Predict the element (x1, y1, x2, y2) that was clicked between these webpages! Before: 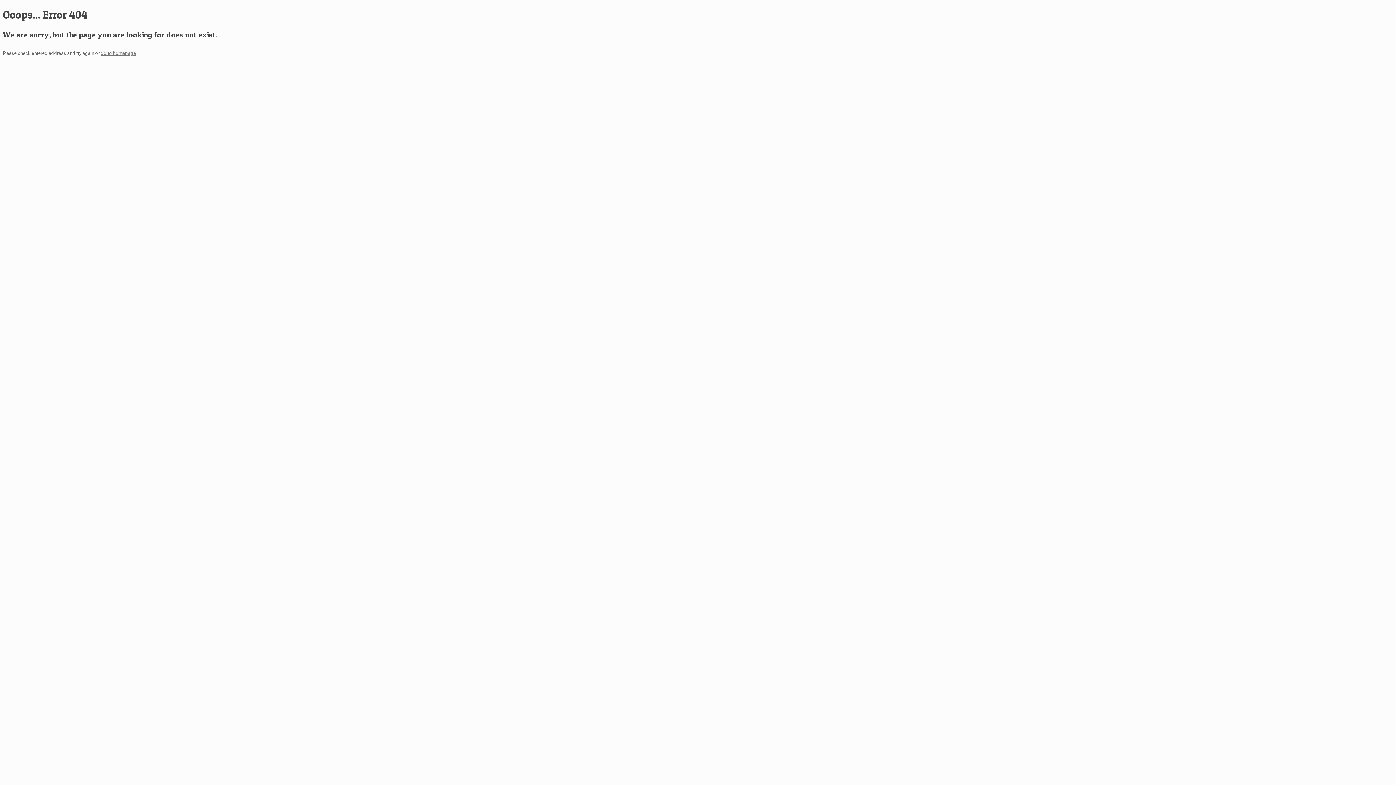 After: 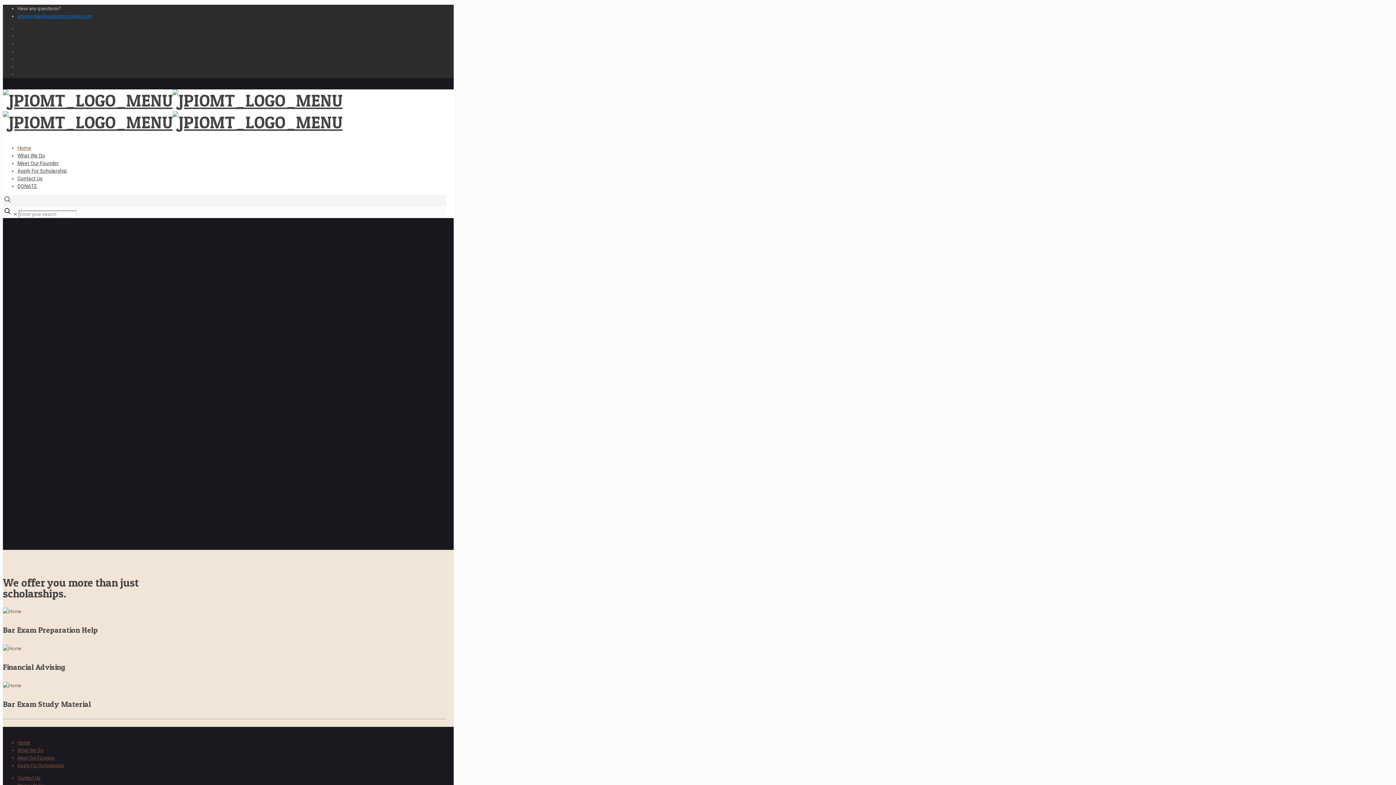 Action: label: go to homepage bbox: (100, 50, 136, 55)